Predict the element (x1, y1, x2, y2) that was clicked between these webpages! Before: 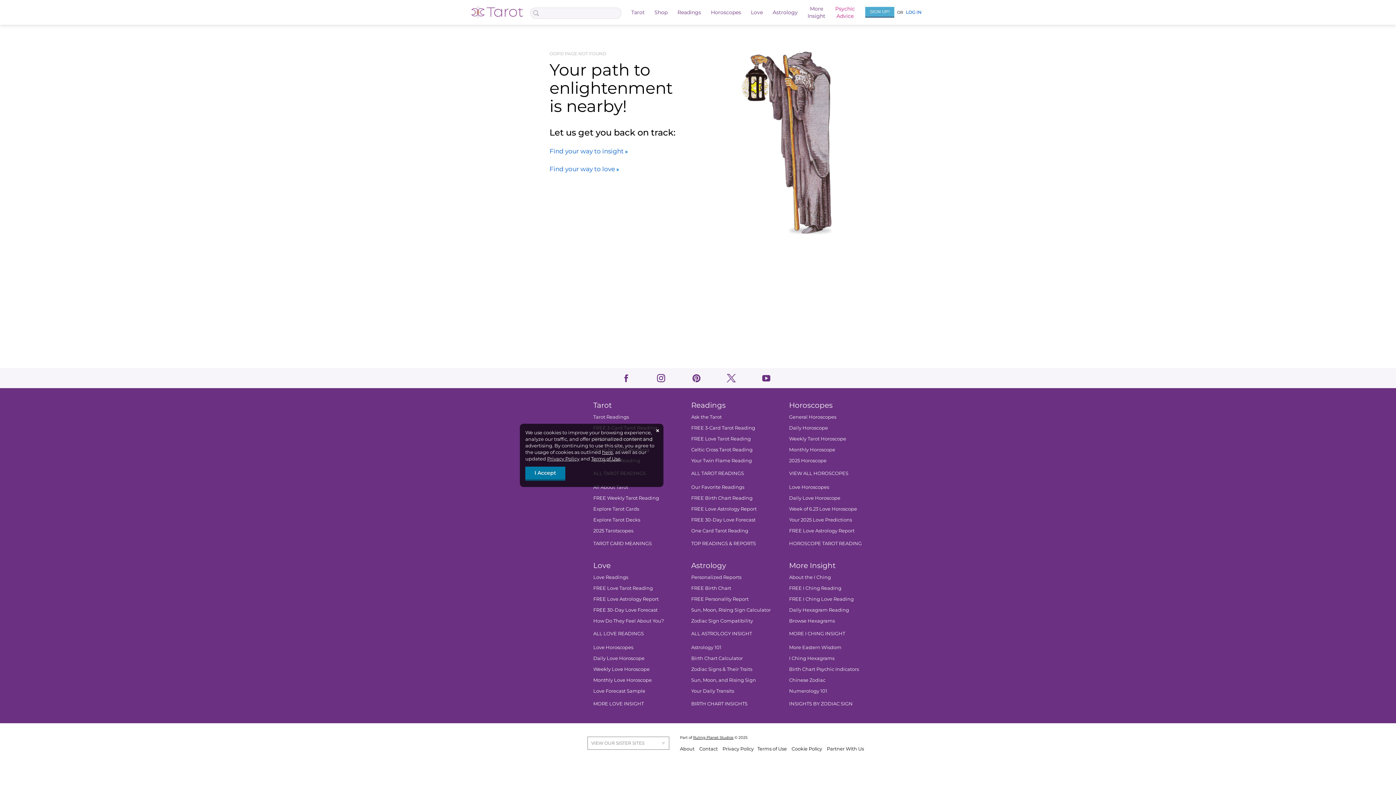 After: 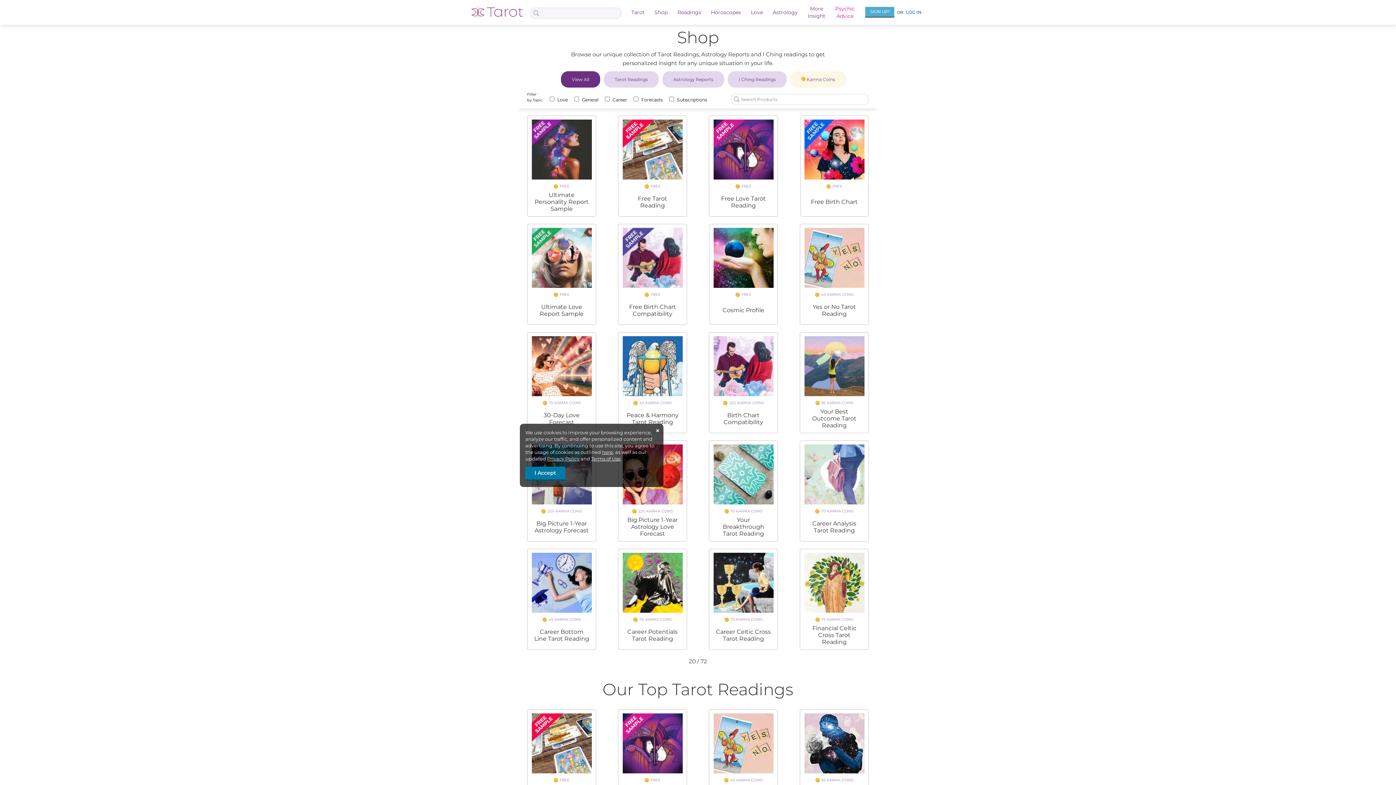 Action: bbox: (677, 8, 701, 16) label: Readings